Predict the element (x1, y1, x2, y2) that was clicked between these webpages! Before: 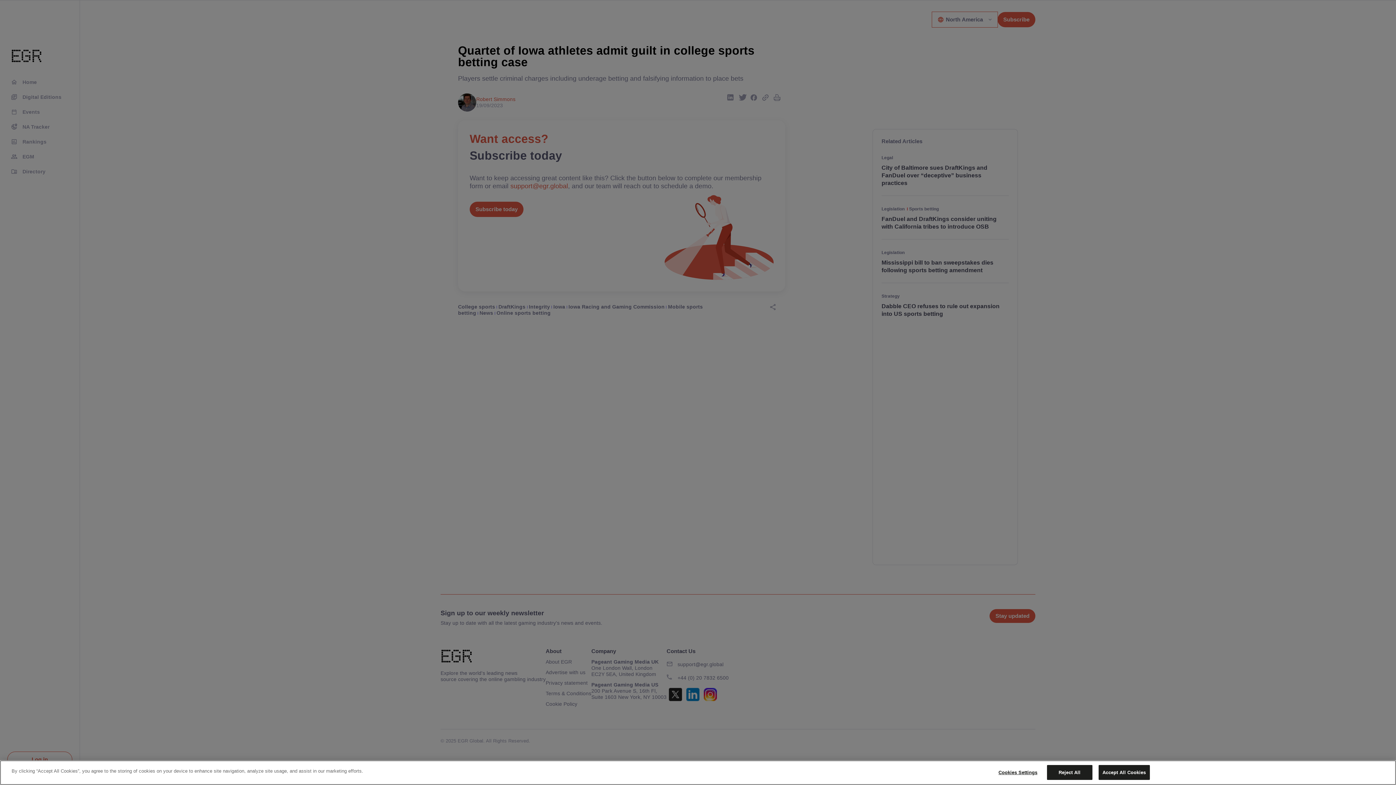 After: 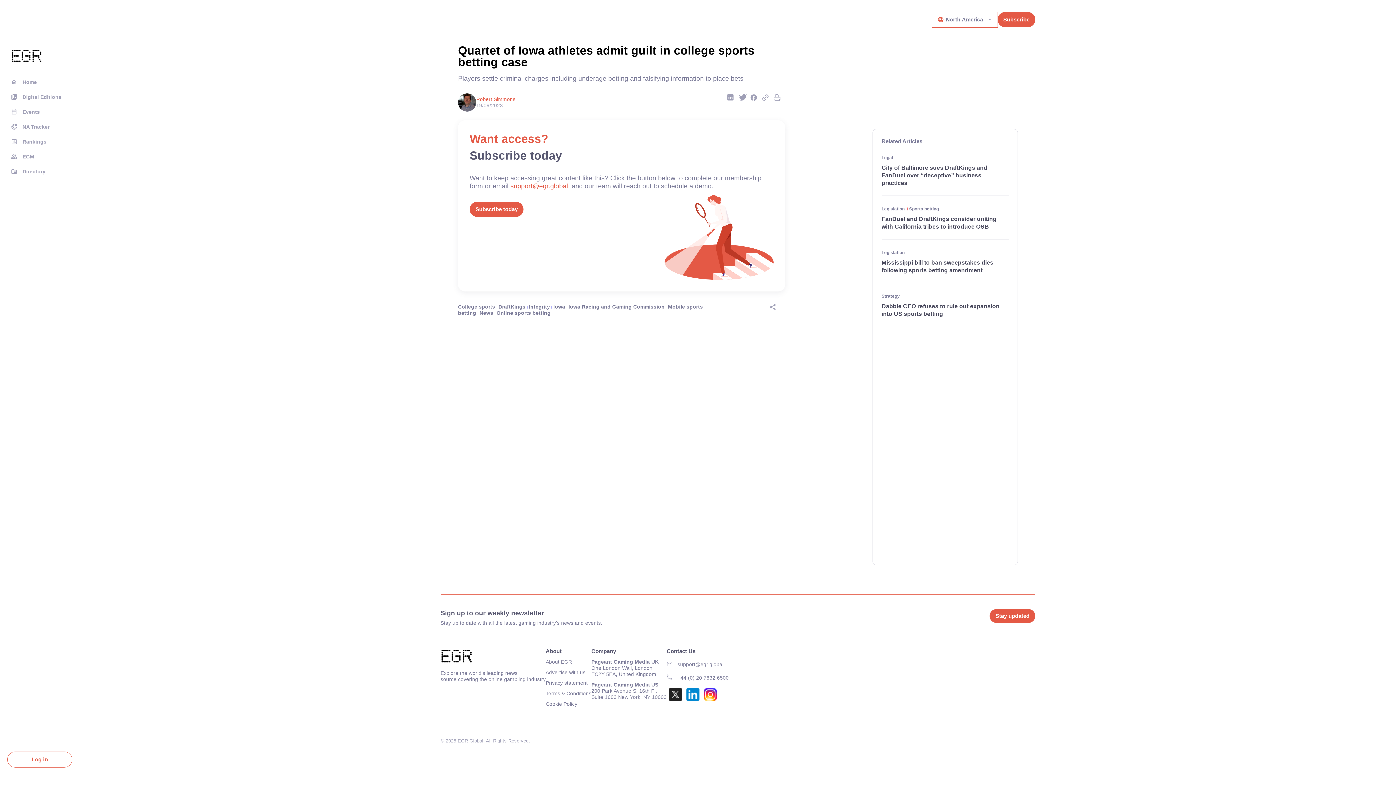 Action: bbox: (1098, 765, 1150, 780) label: Accept All Cookies